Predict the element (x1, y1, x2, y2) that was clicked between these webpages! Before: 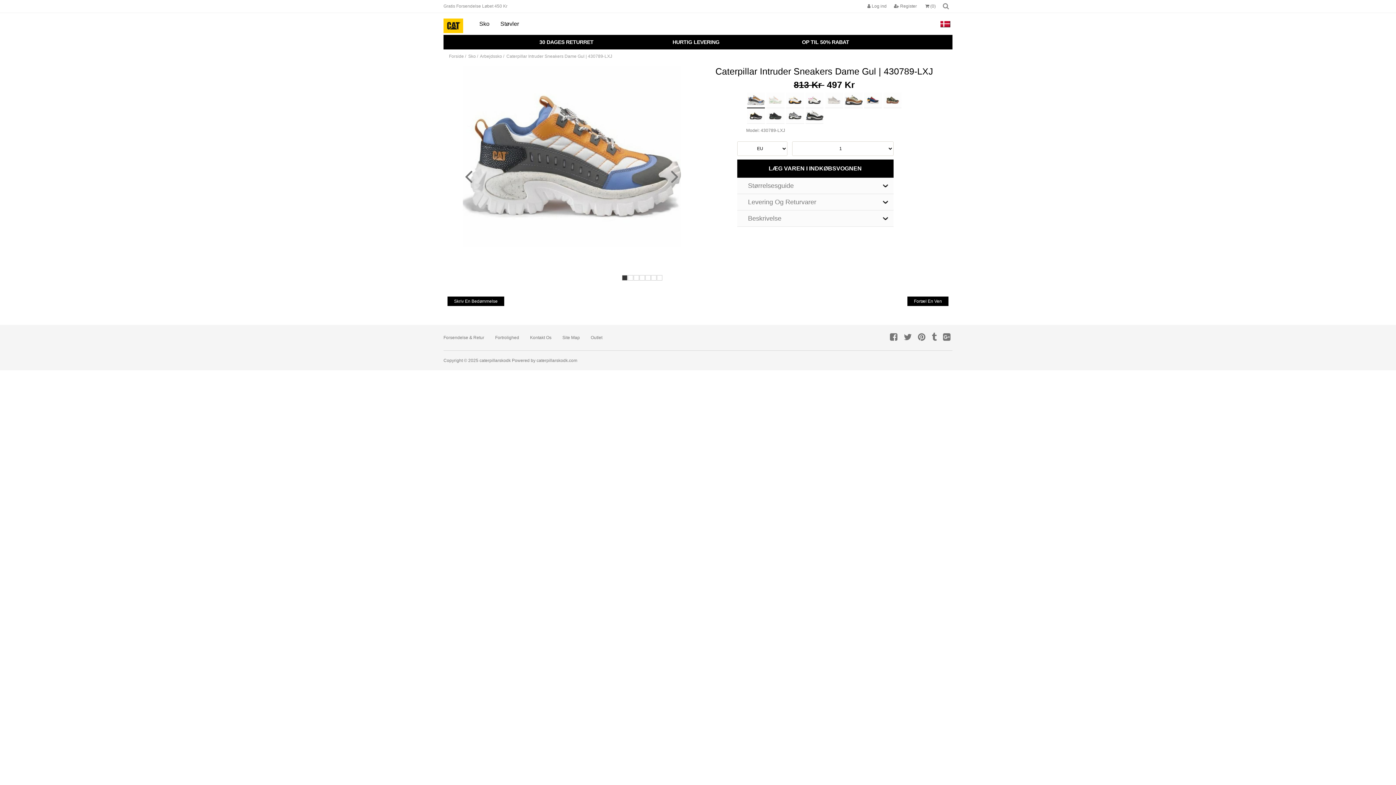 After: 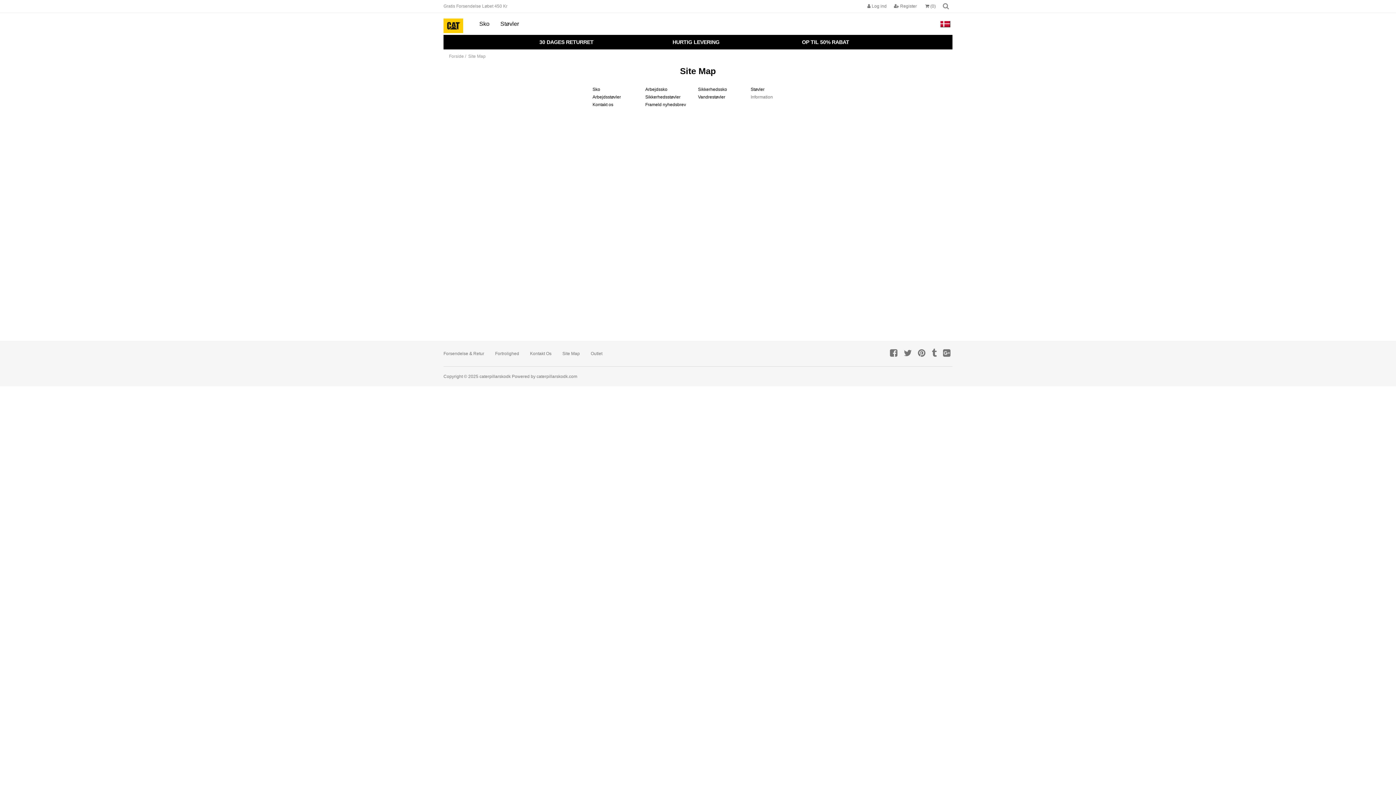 Action: bbox: (562, 335, 590, 340) label: Site Map